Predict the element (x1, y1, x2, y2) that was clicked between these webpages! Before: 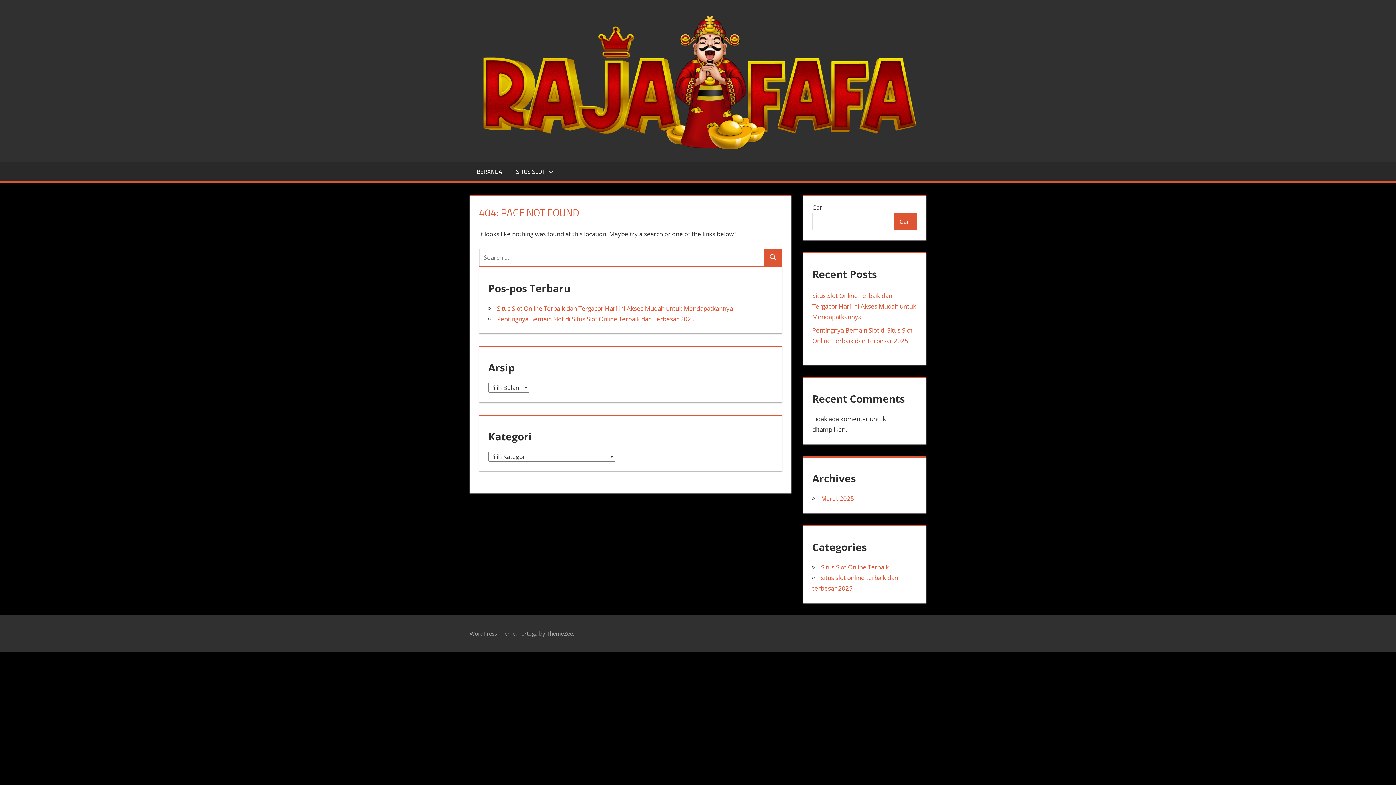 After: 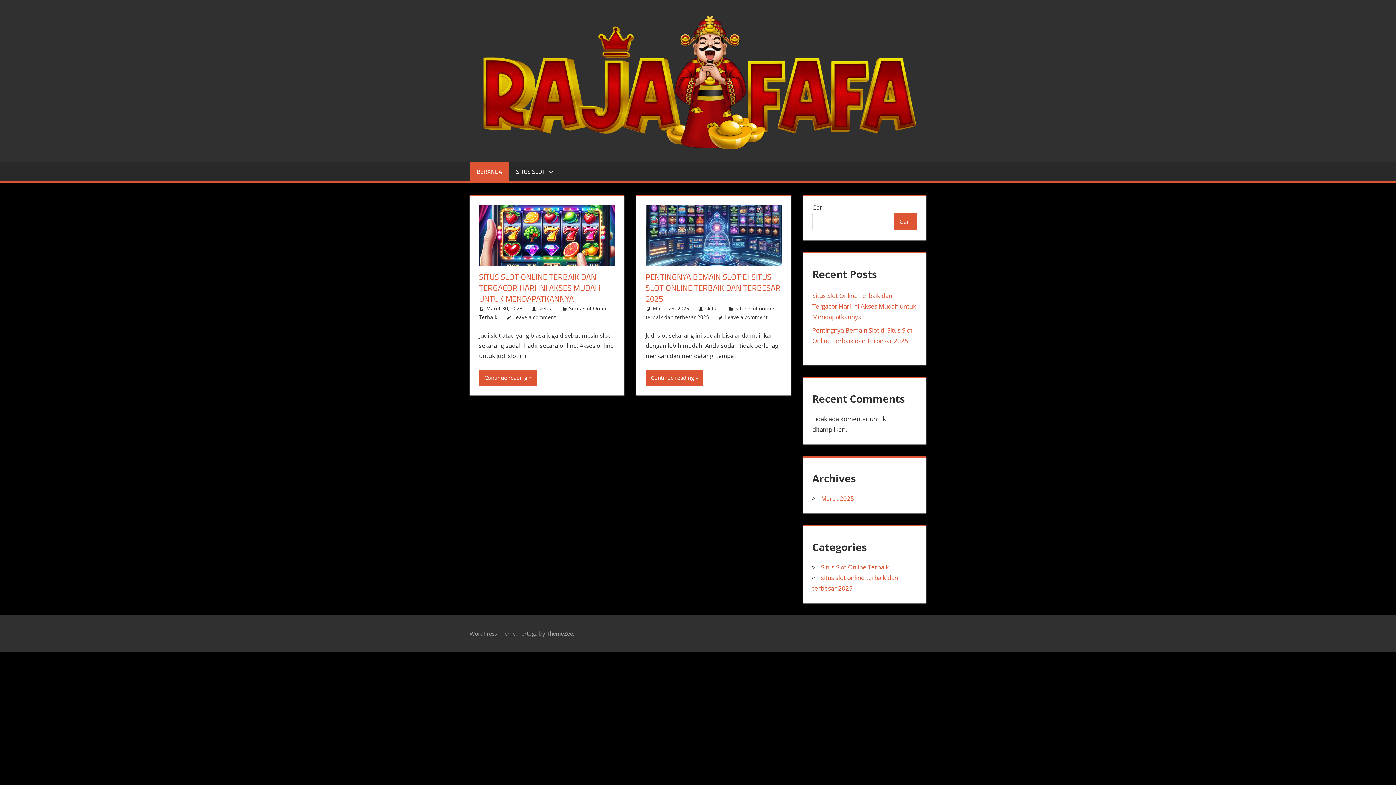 Action: label: BERANDA bbox: (469, 161, 509, 181)